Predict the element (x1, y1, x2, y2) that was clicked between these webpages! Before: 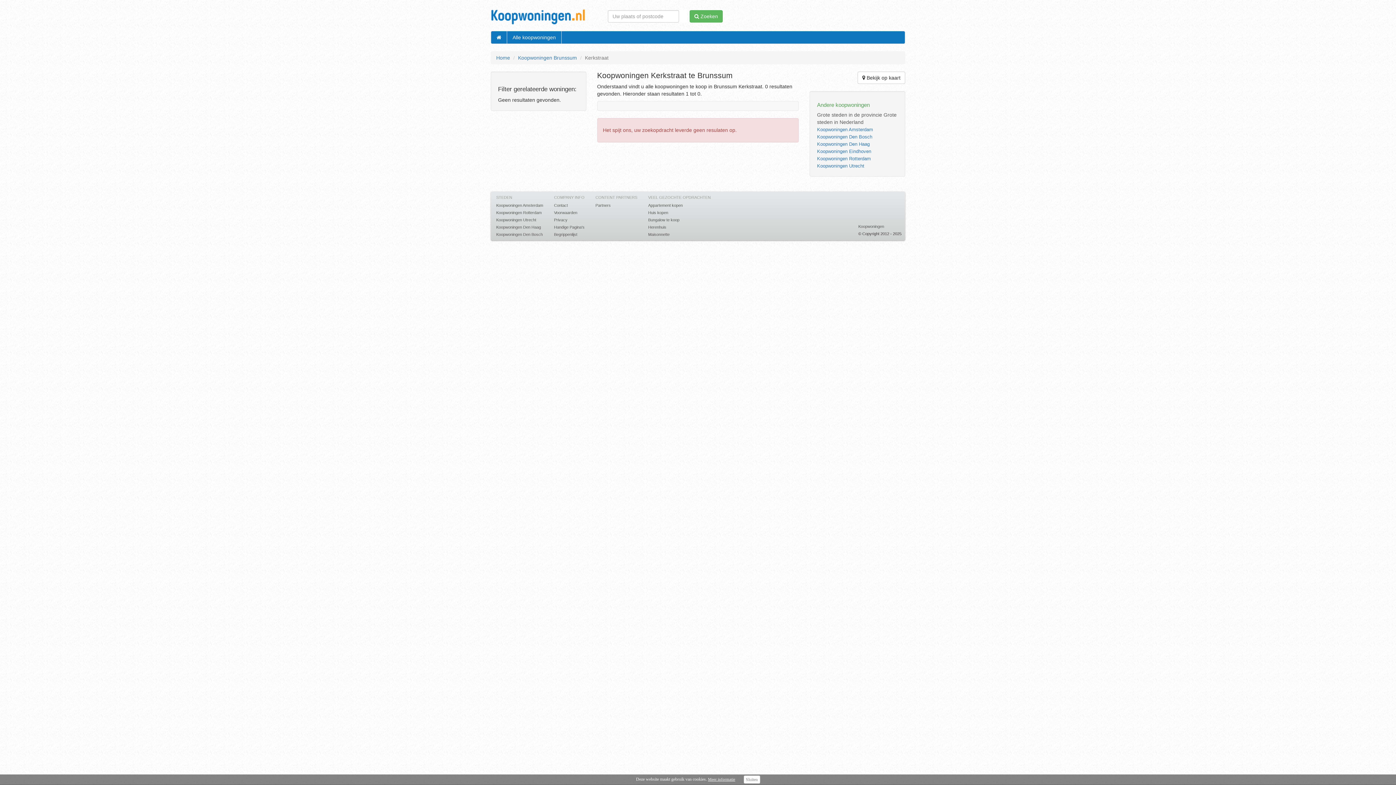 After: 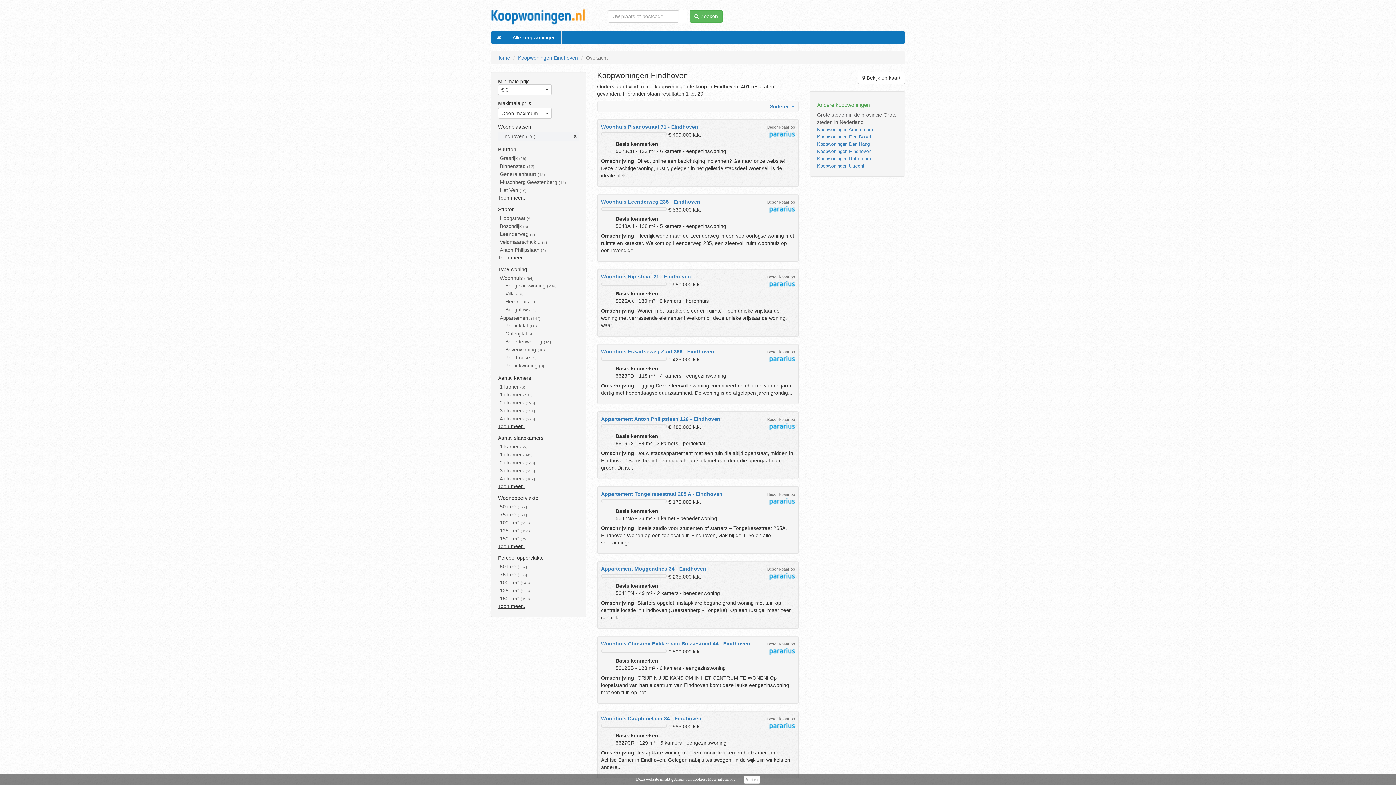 Action: bbox: (817, 148, 871, 154) label: Koopwoningen Eindhoven